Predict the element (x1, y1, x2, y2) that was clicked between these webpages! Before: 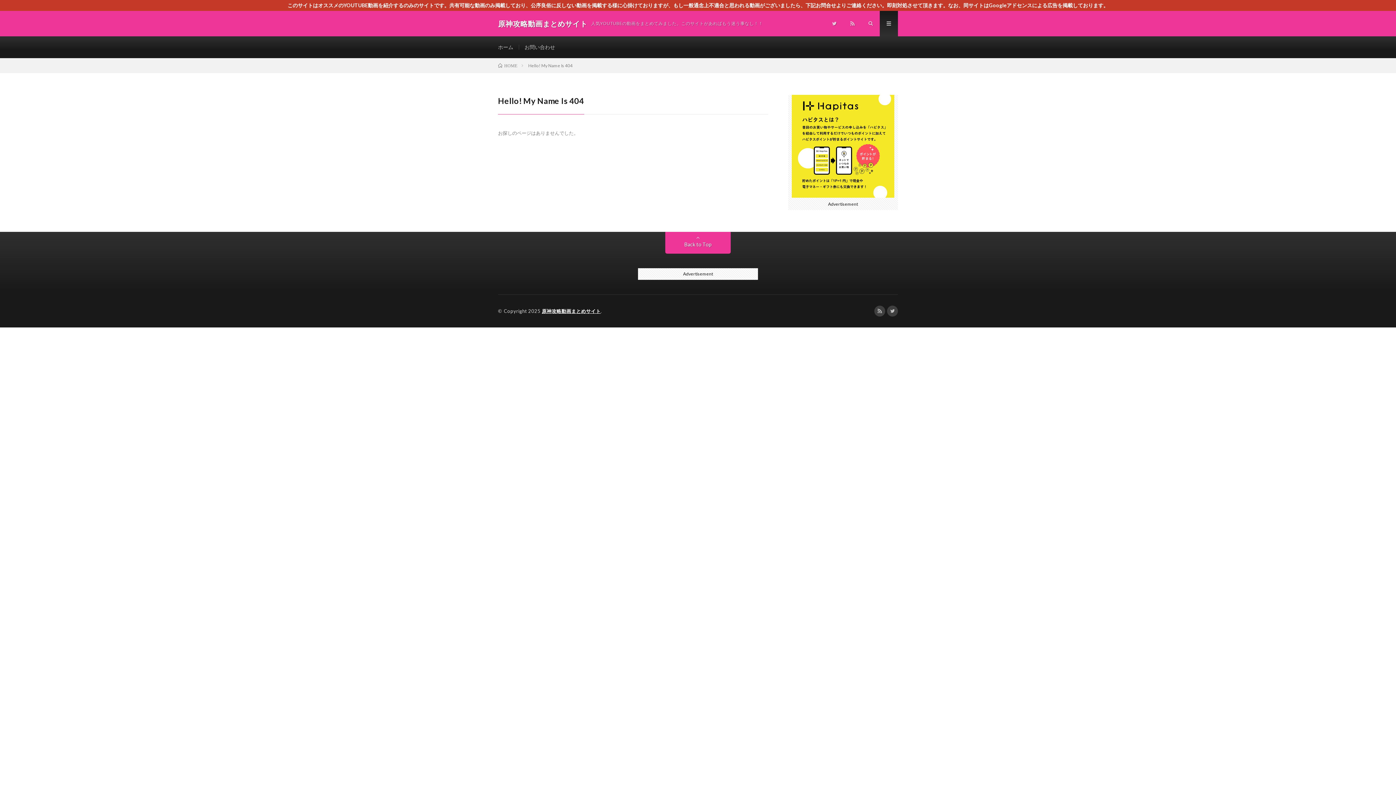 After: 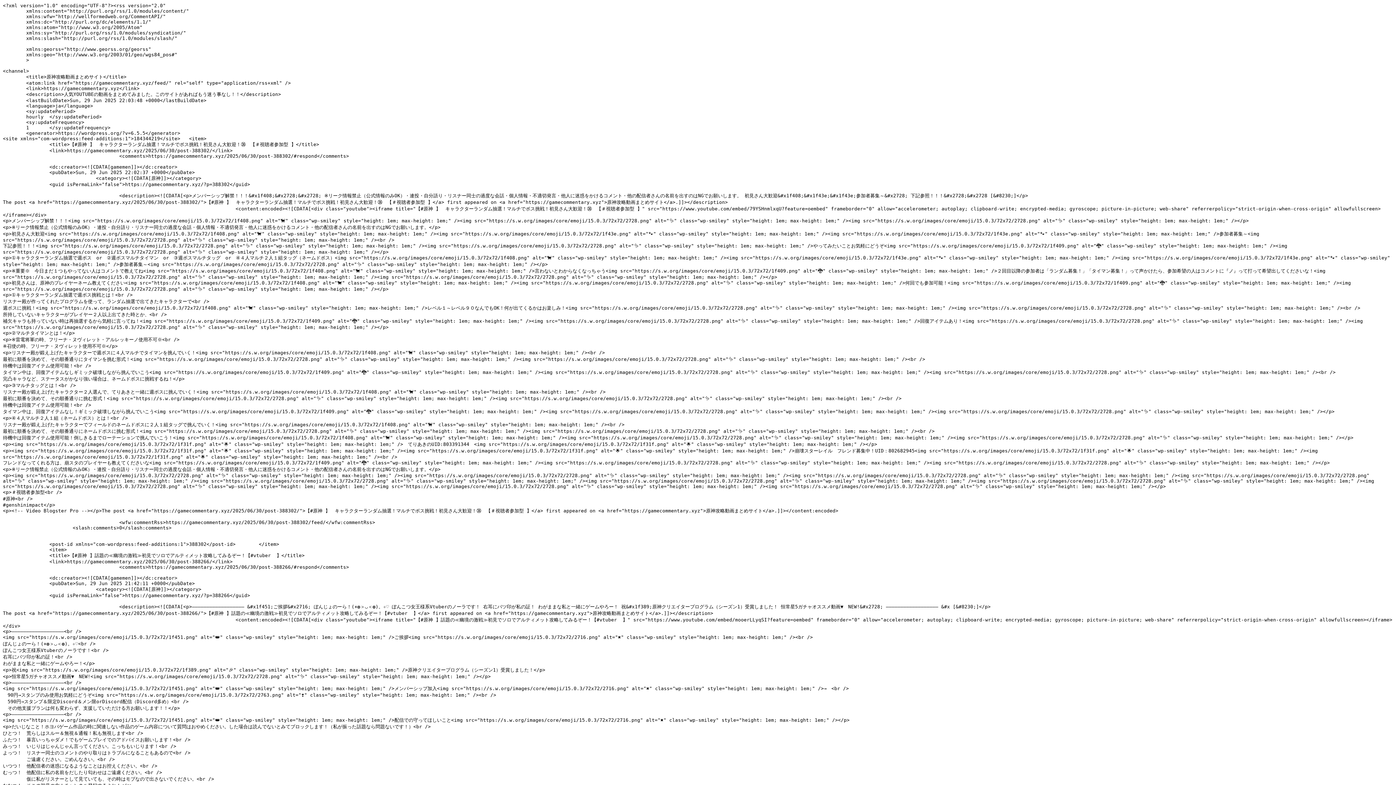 Action: bbox: (843, 10, 861, 36)